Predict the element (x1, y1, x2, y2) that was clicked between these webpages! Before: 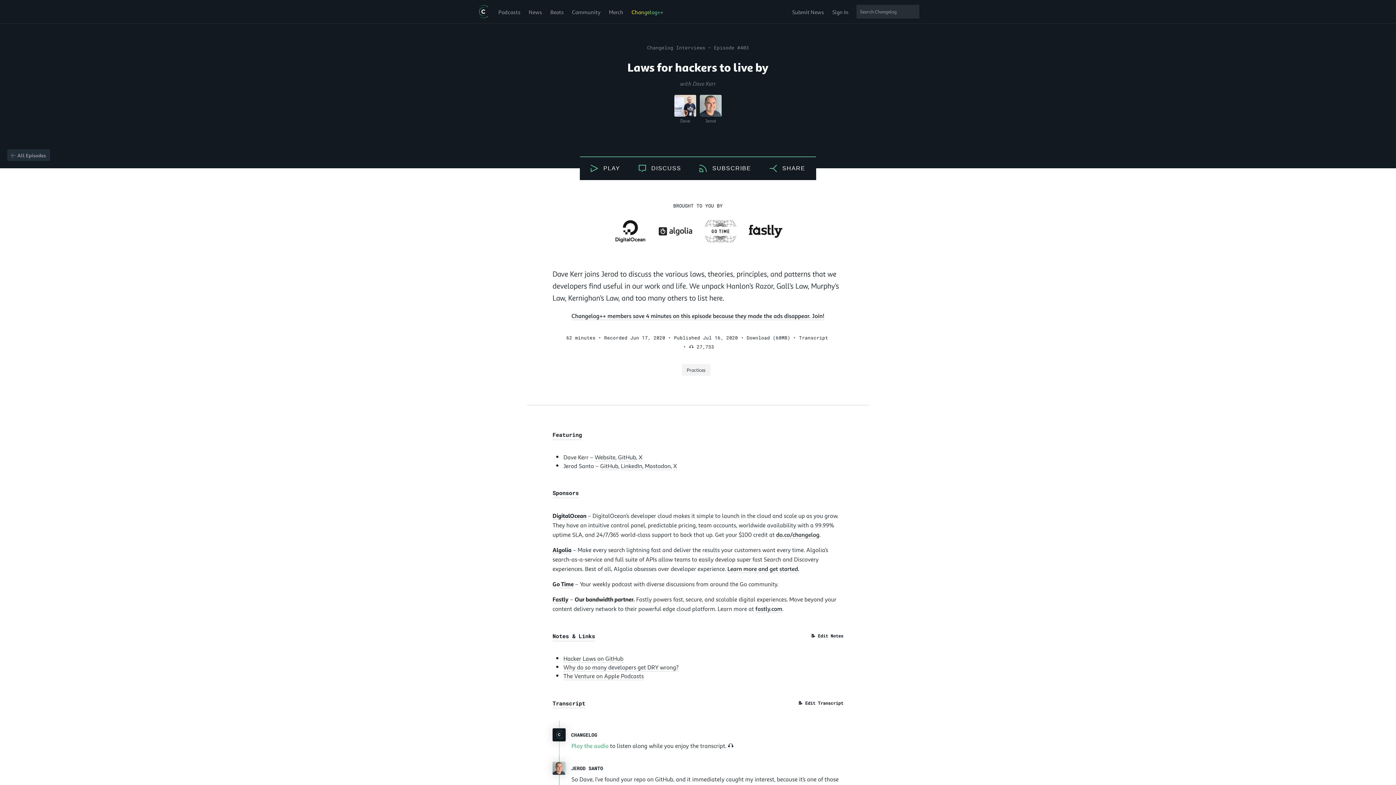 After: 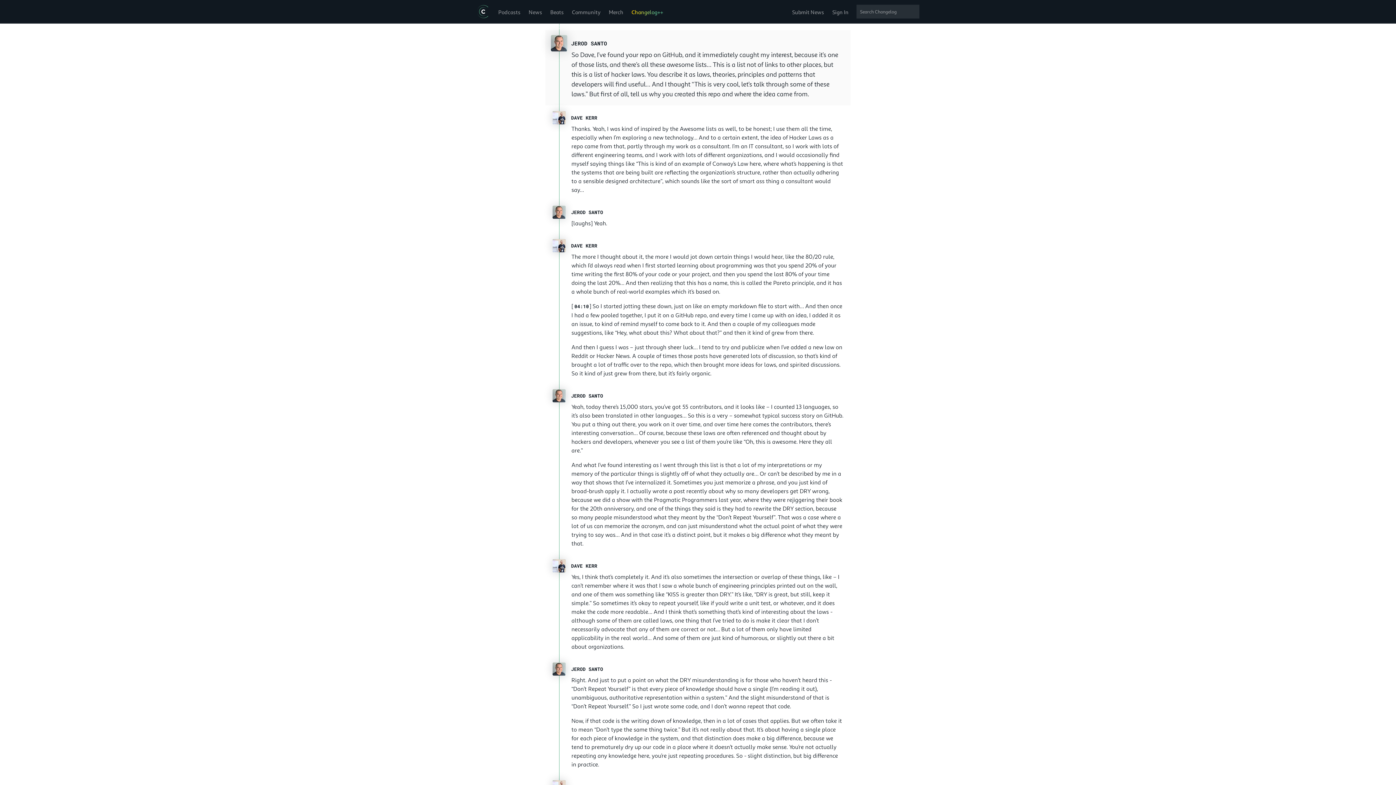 Action: label: JEROD SANTO bbox: (571, 765, 603, 771)